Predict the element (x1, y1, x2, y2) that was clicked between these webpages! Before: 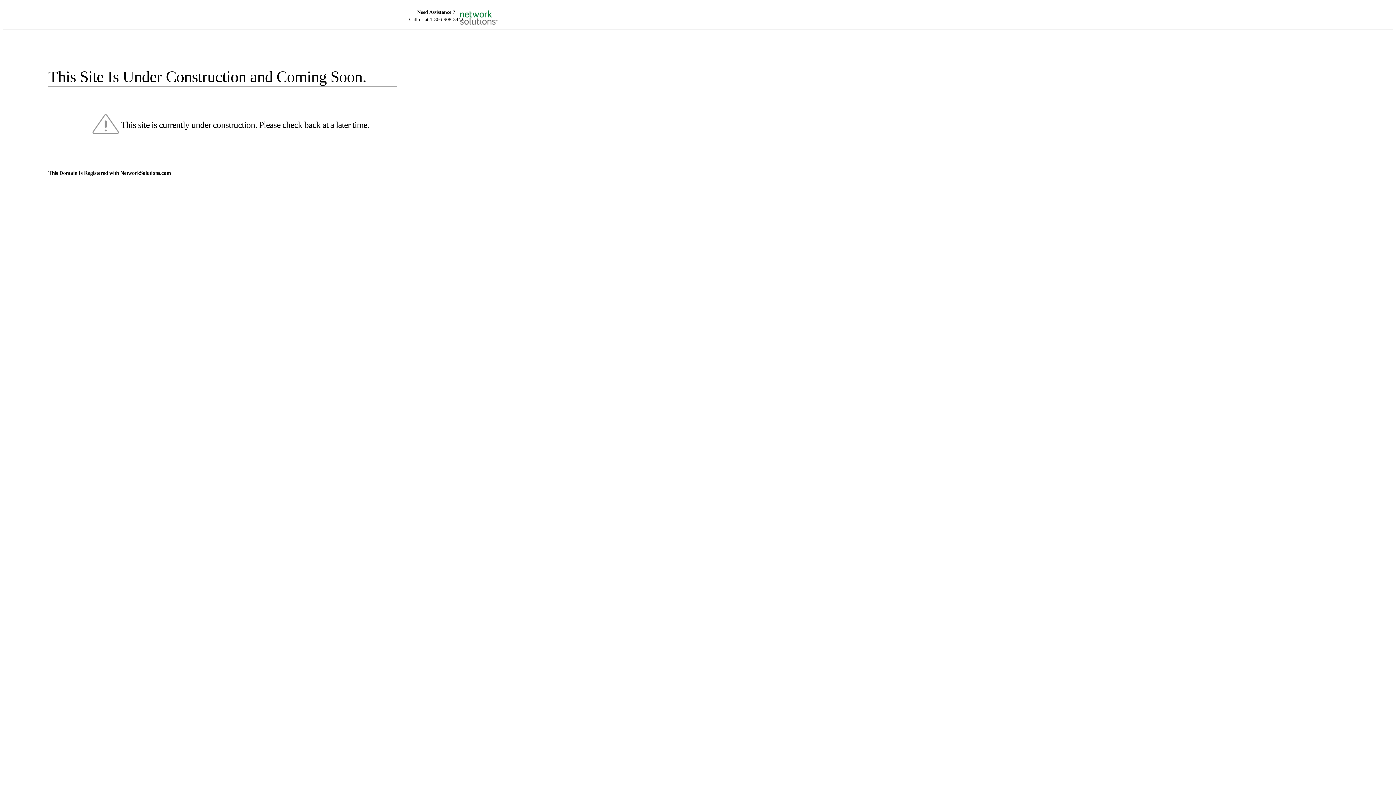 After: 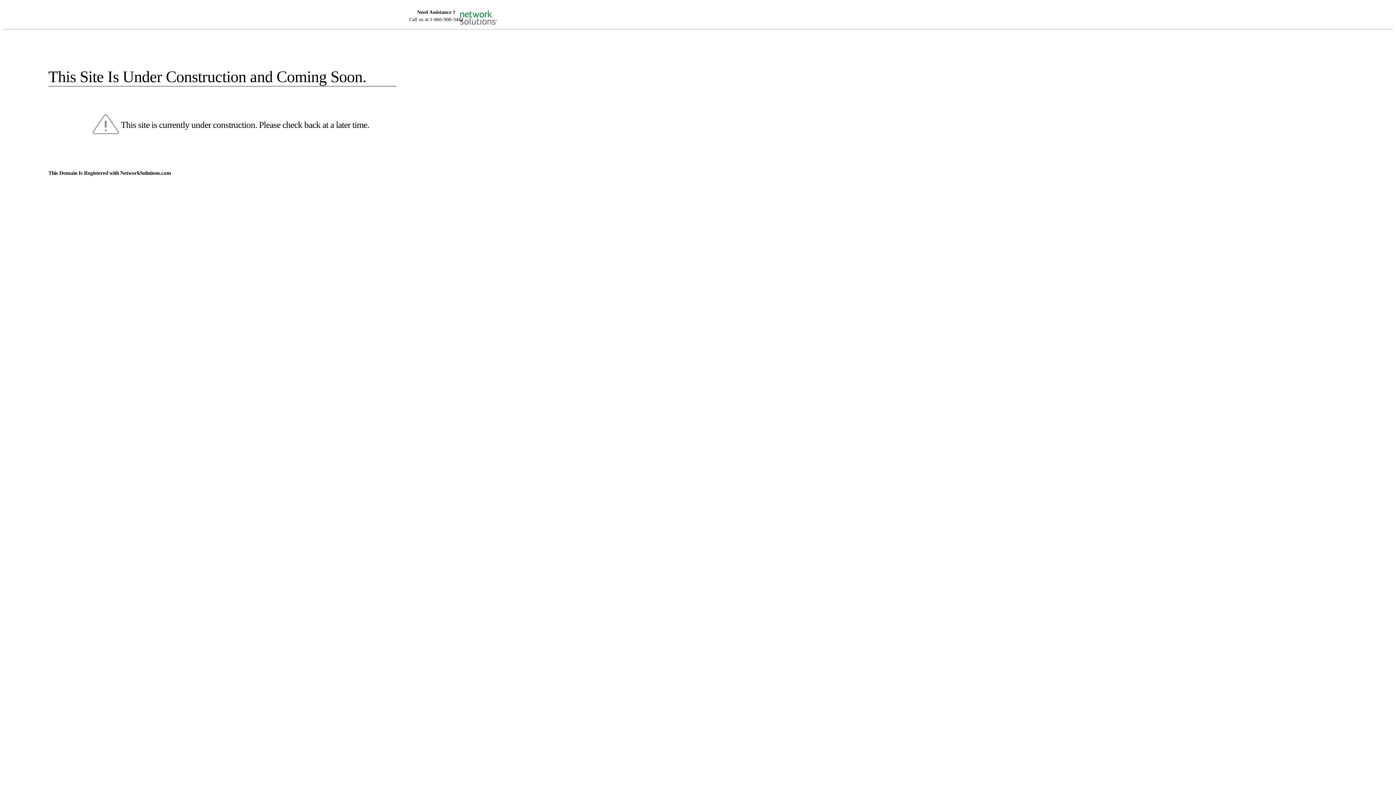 Action: bbox: (455, 5, 520, 16)